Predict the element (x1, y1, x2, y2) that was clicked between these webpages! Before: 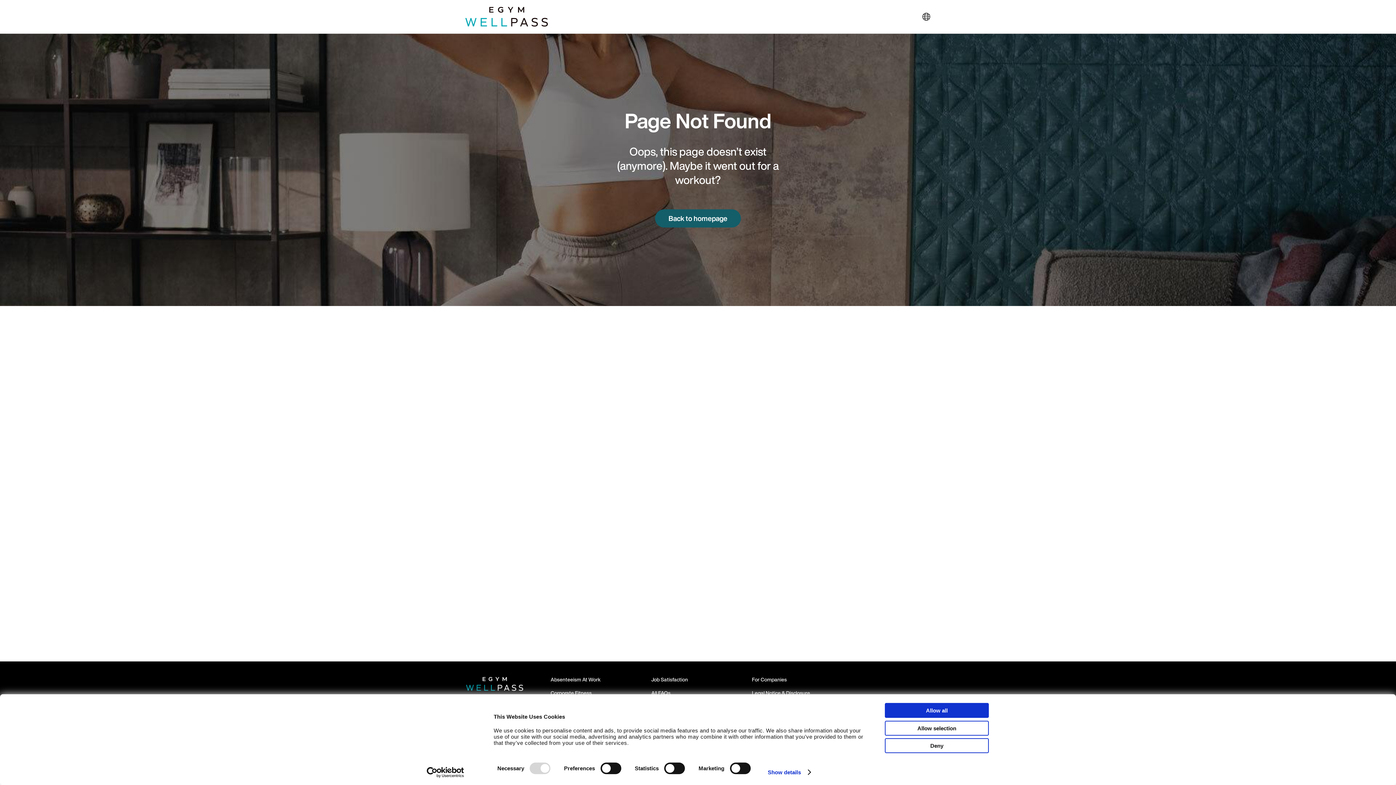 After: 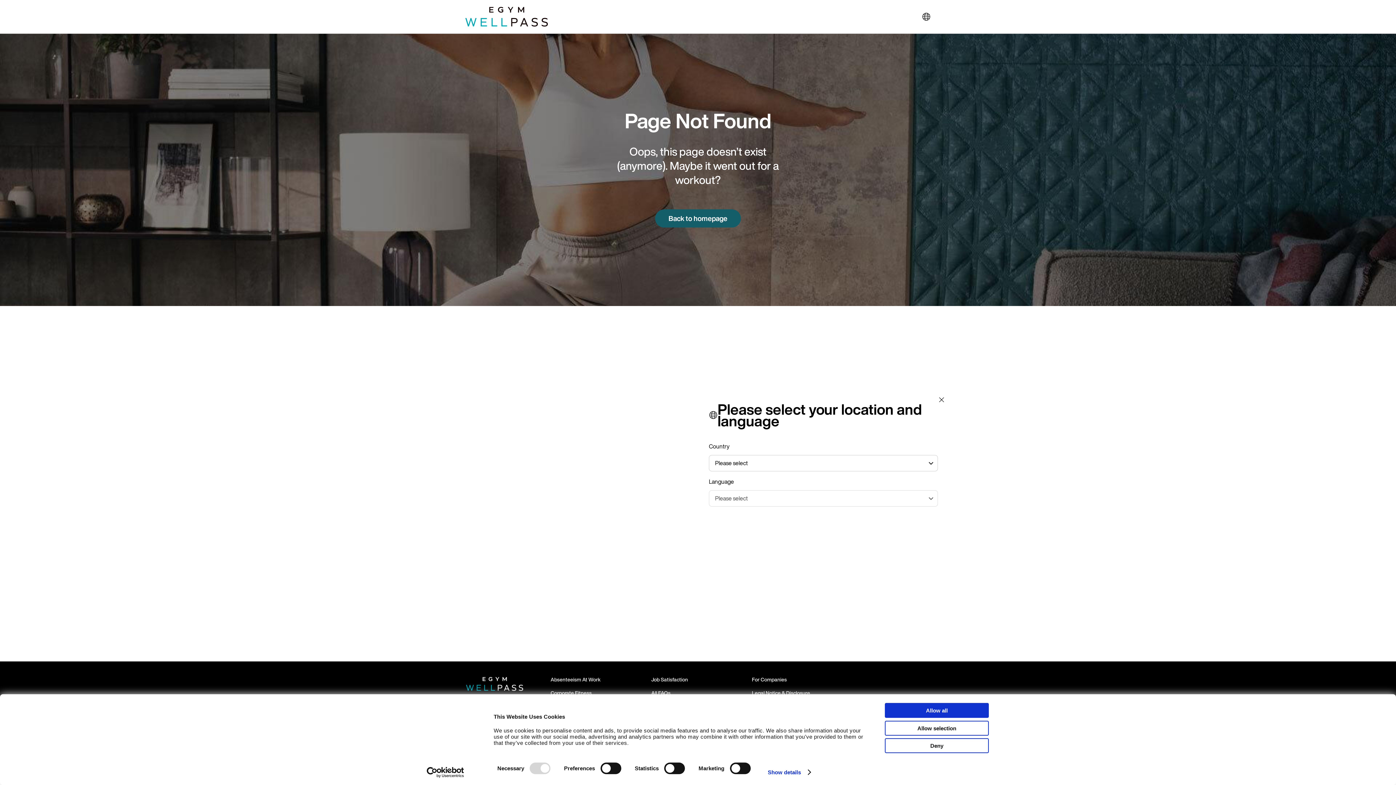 Action: bbox: (922, 12, 930, 21)